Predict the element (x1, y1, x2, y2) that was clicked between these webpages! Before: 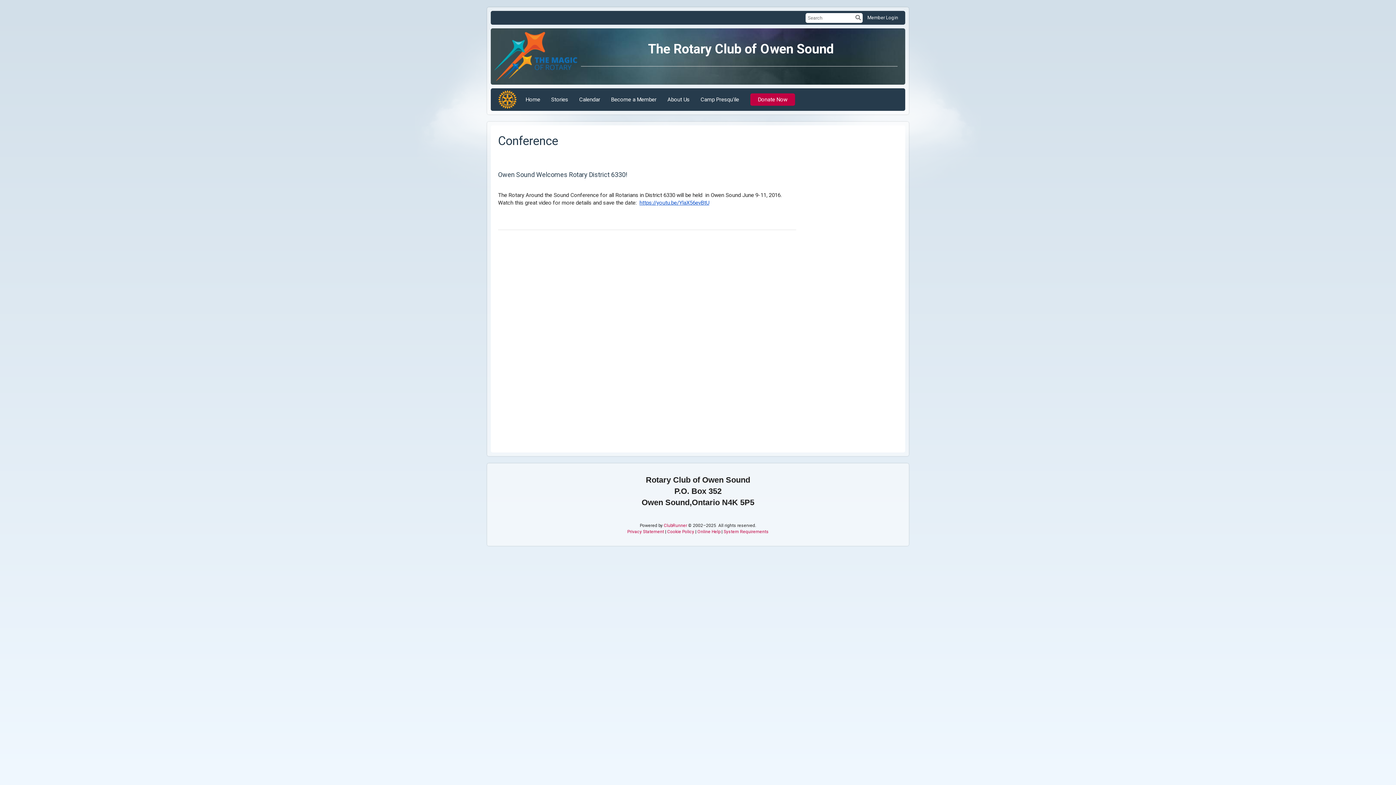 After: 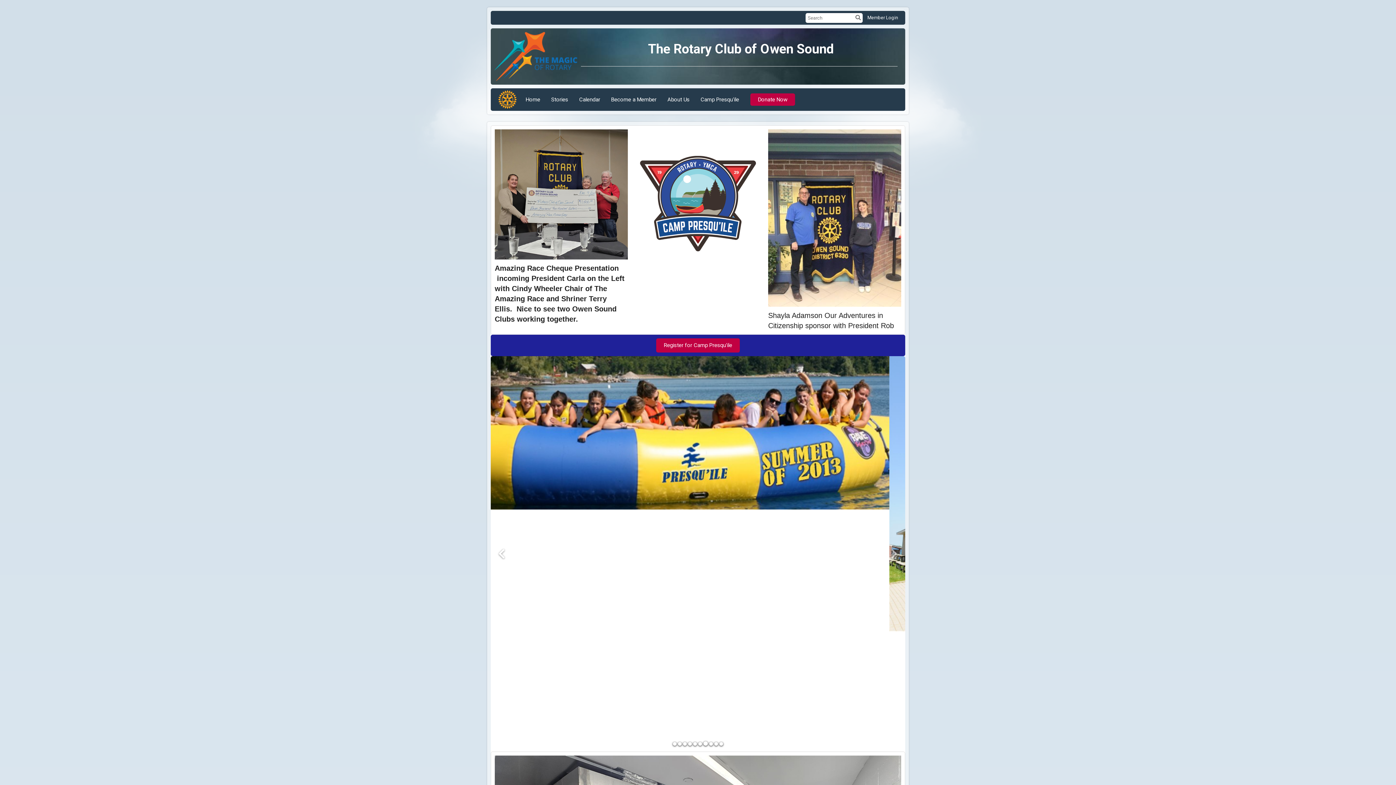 Action: bbox: (494, 88, 520, 110)